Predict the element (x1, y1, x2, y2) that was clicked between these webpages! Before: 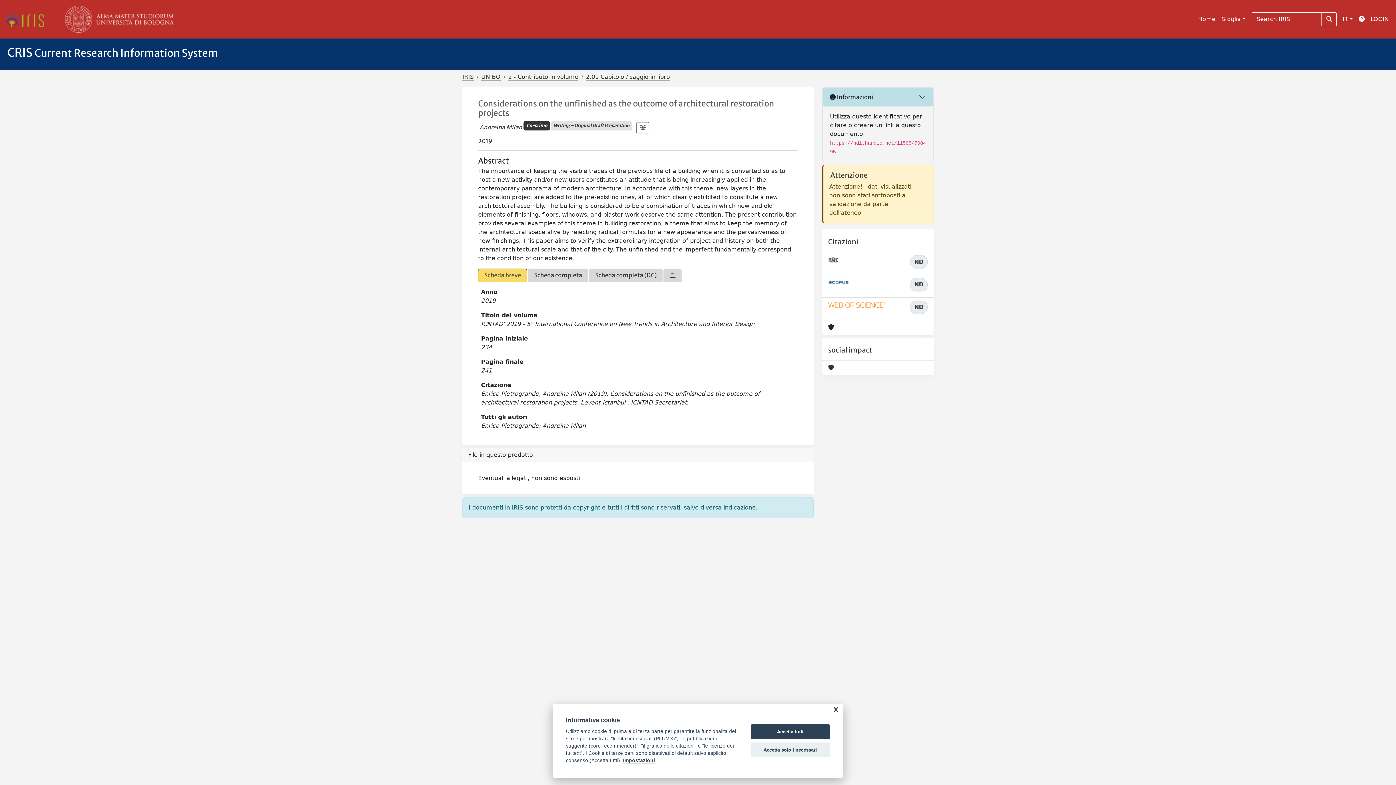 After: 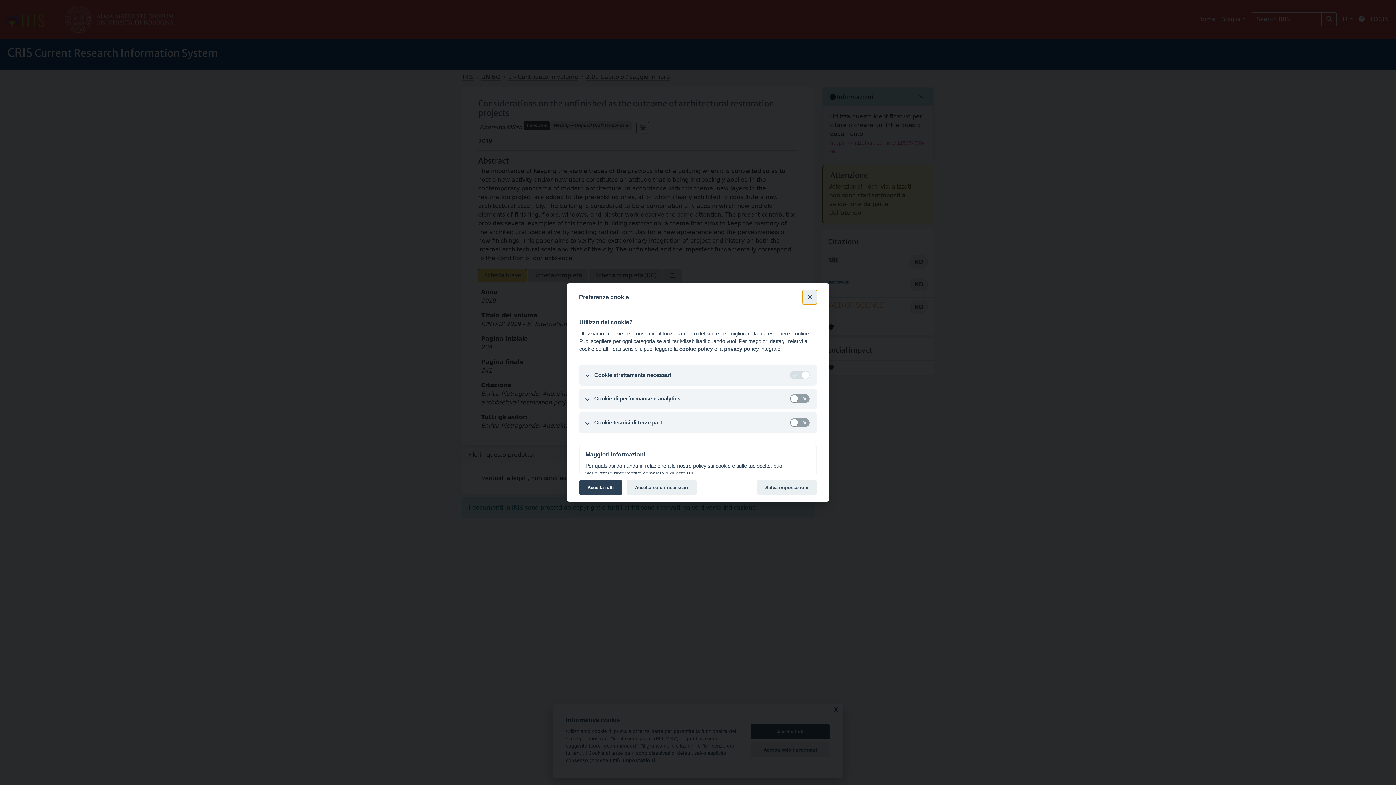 Action: label: Impostazioni bbox: (623, 758, 655, 764)